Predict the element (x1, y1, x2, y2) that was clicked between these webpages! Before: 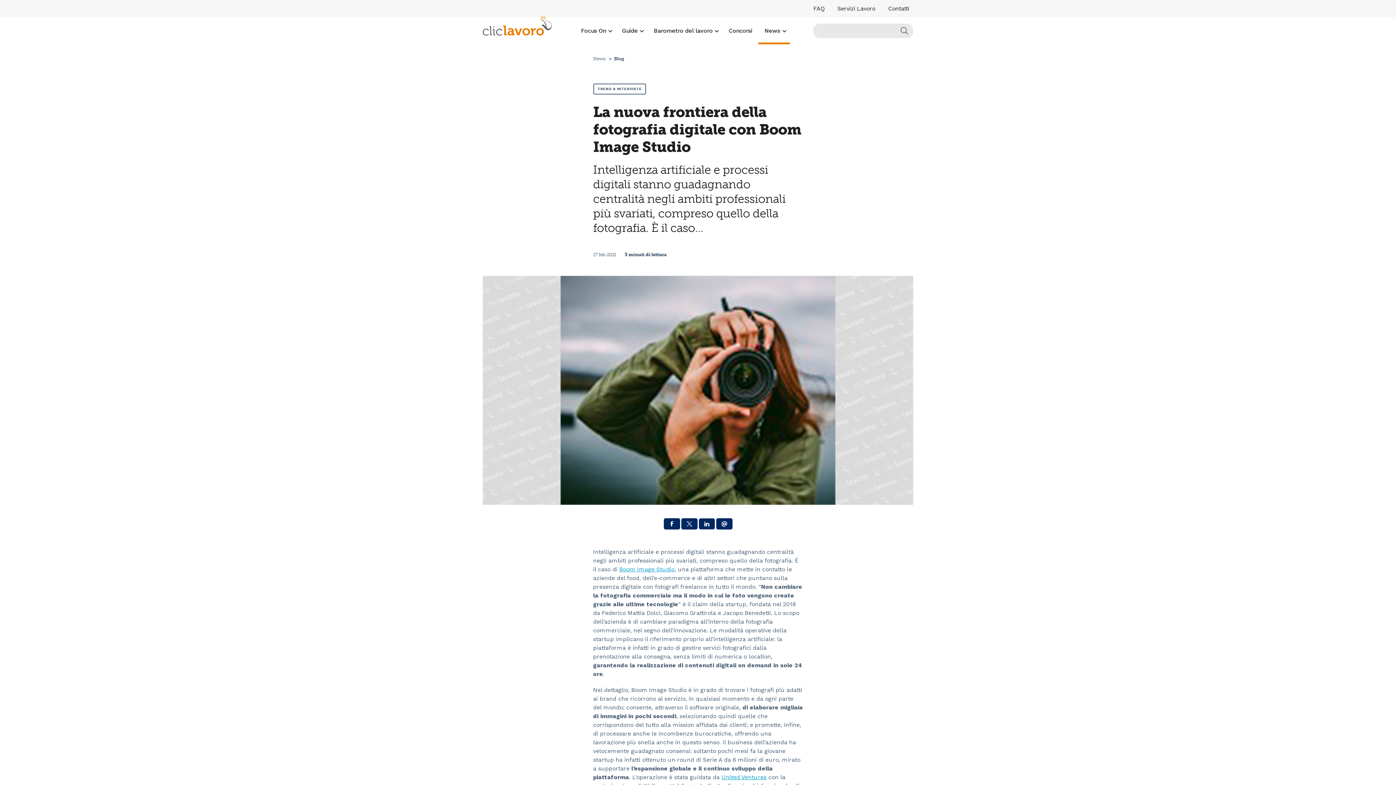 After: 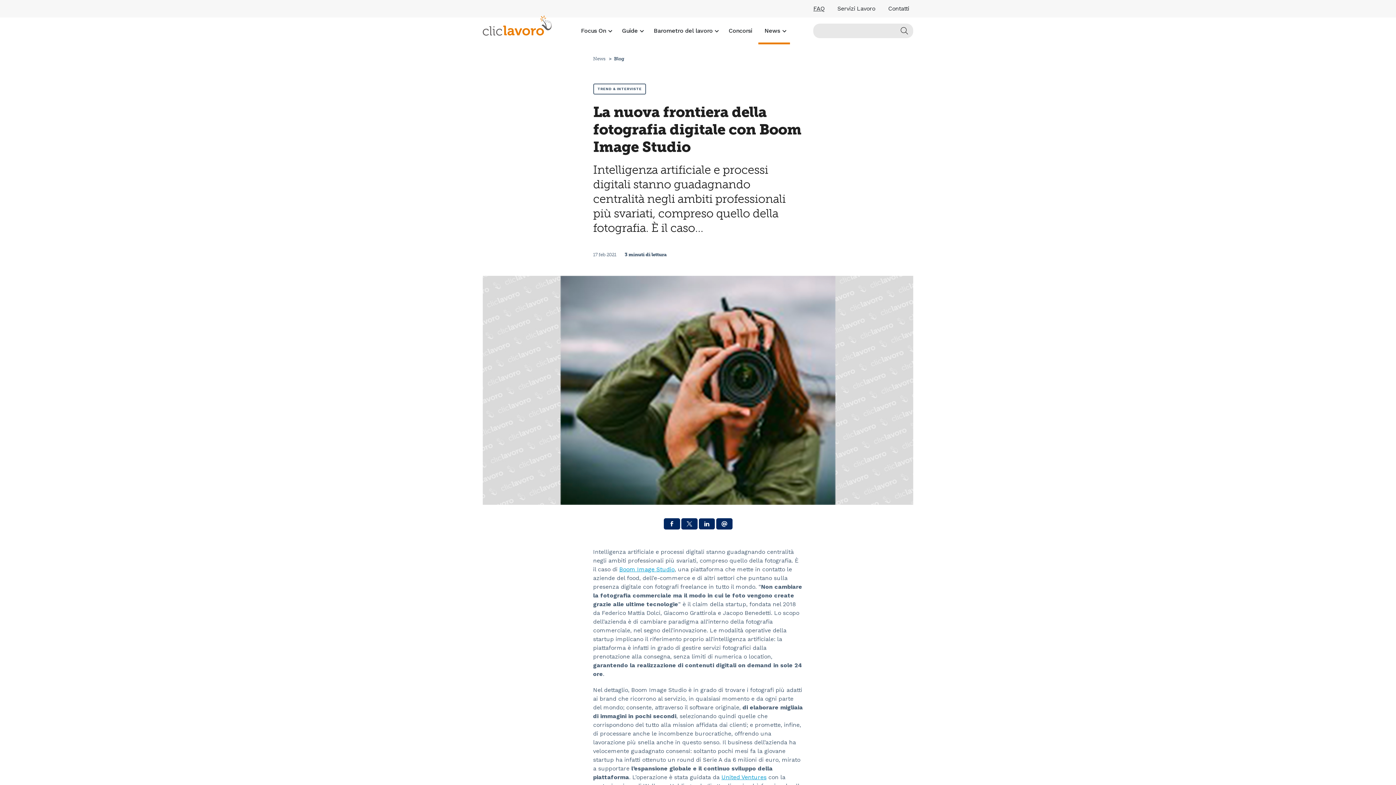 Action: bbox: (807, 0, 831, 17) label: FAQ